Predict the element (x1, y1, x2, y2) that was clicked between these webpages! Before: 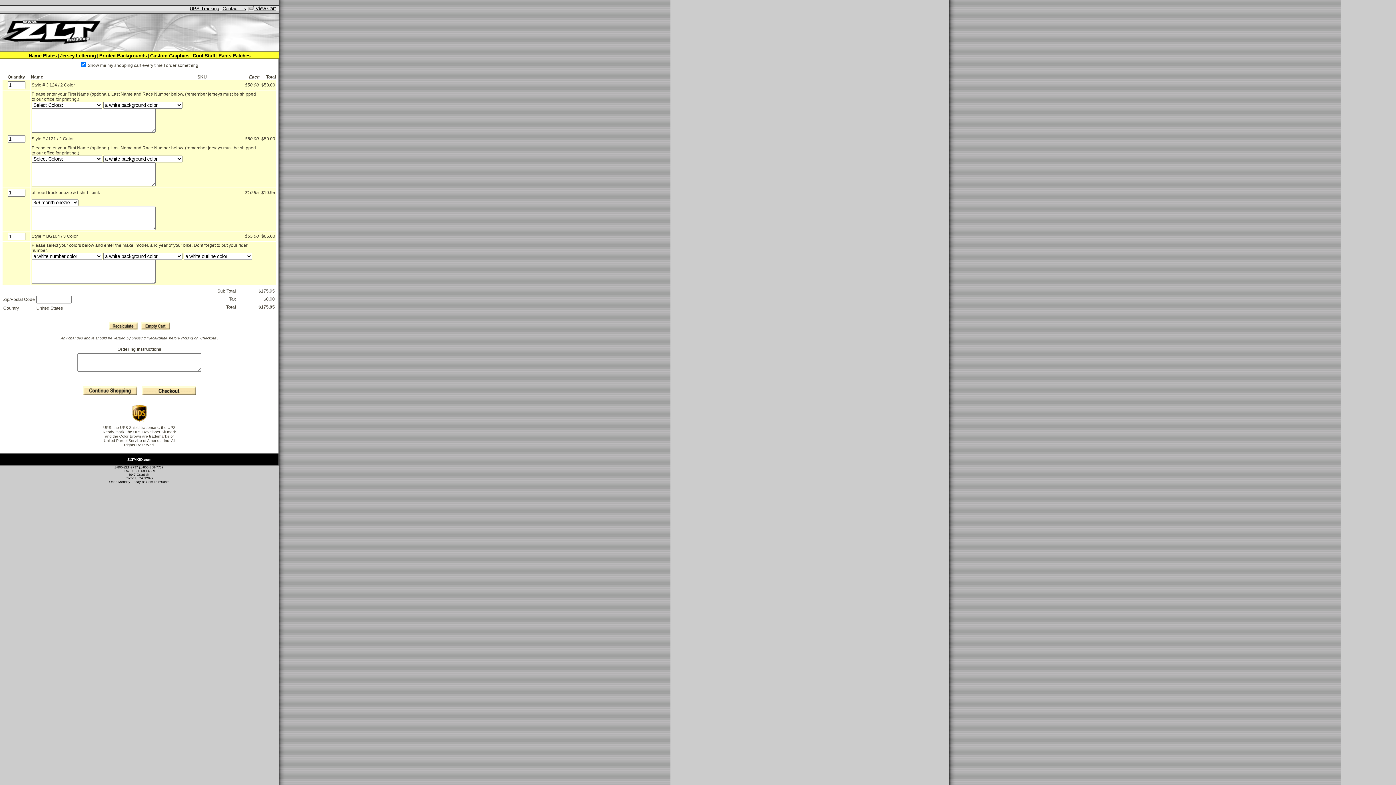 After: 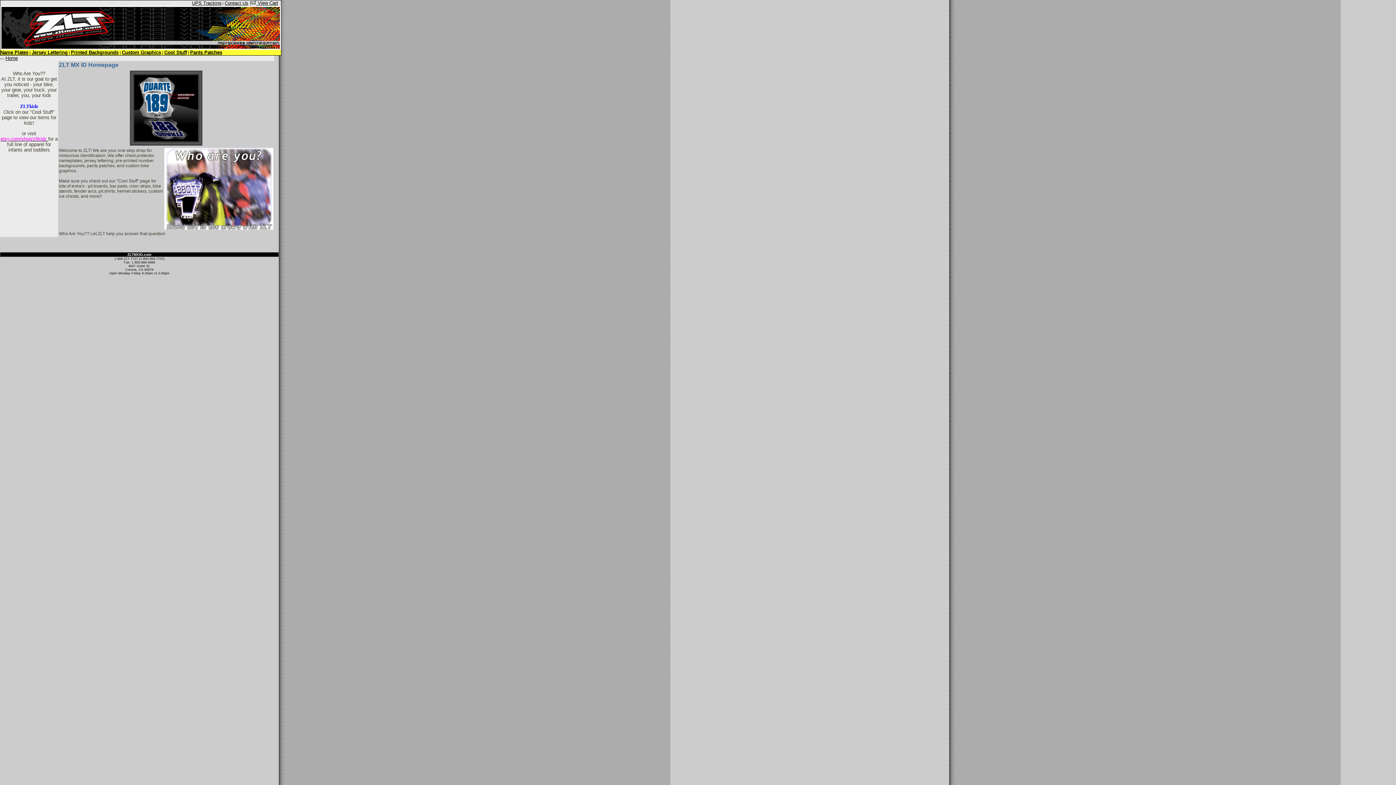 Action: bbox: (141, 322, 170, 329) label: Empty Cart